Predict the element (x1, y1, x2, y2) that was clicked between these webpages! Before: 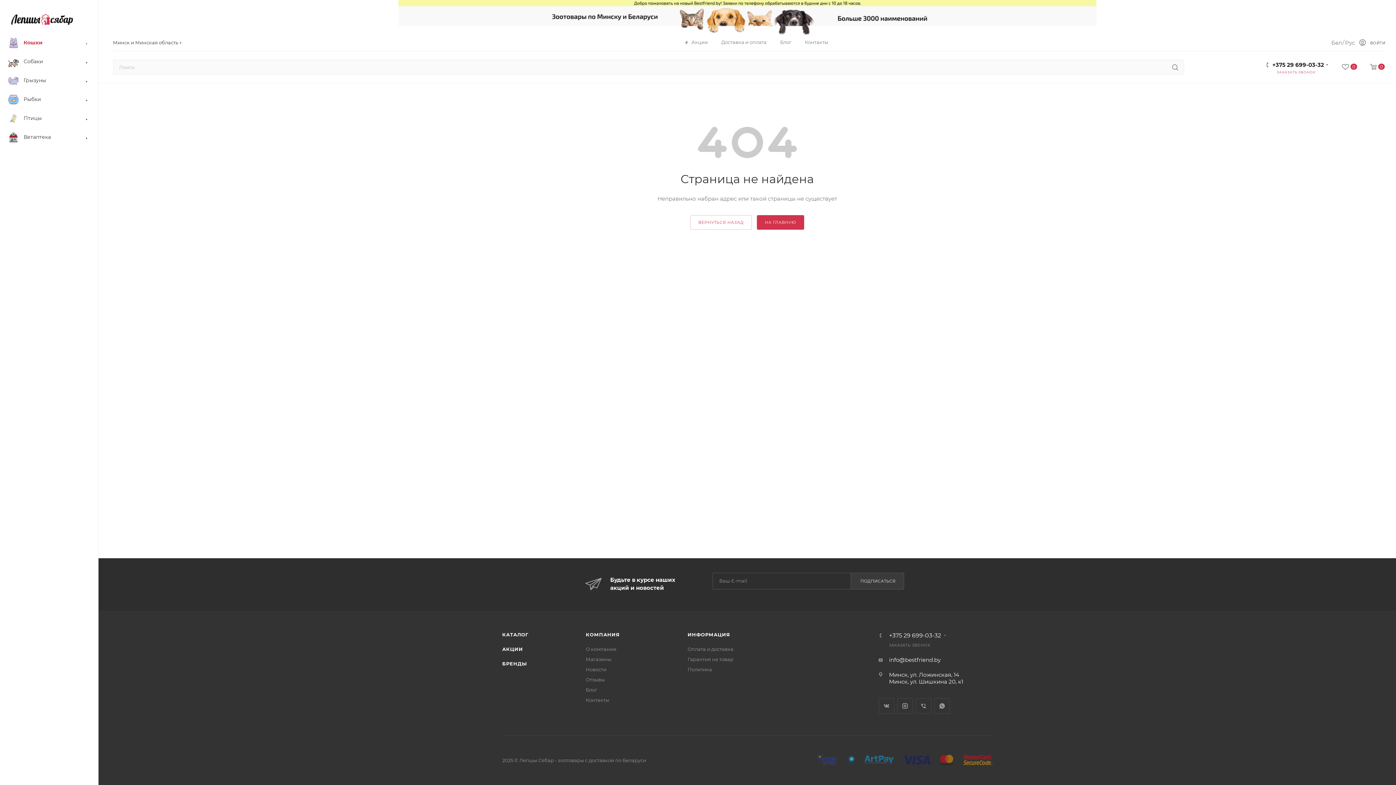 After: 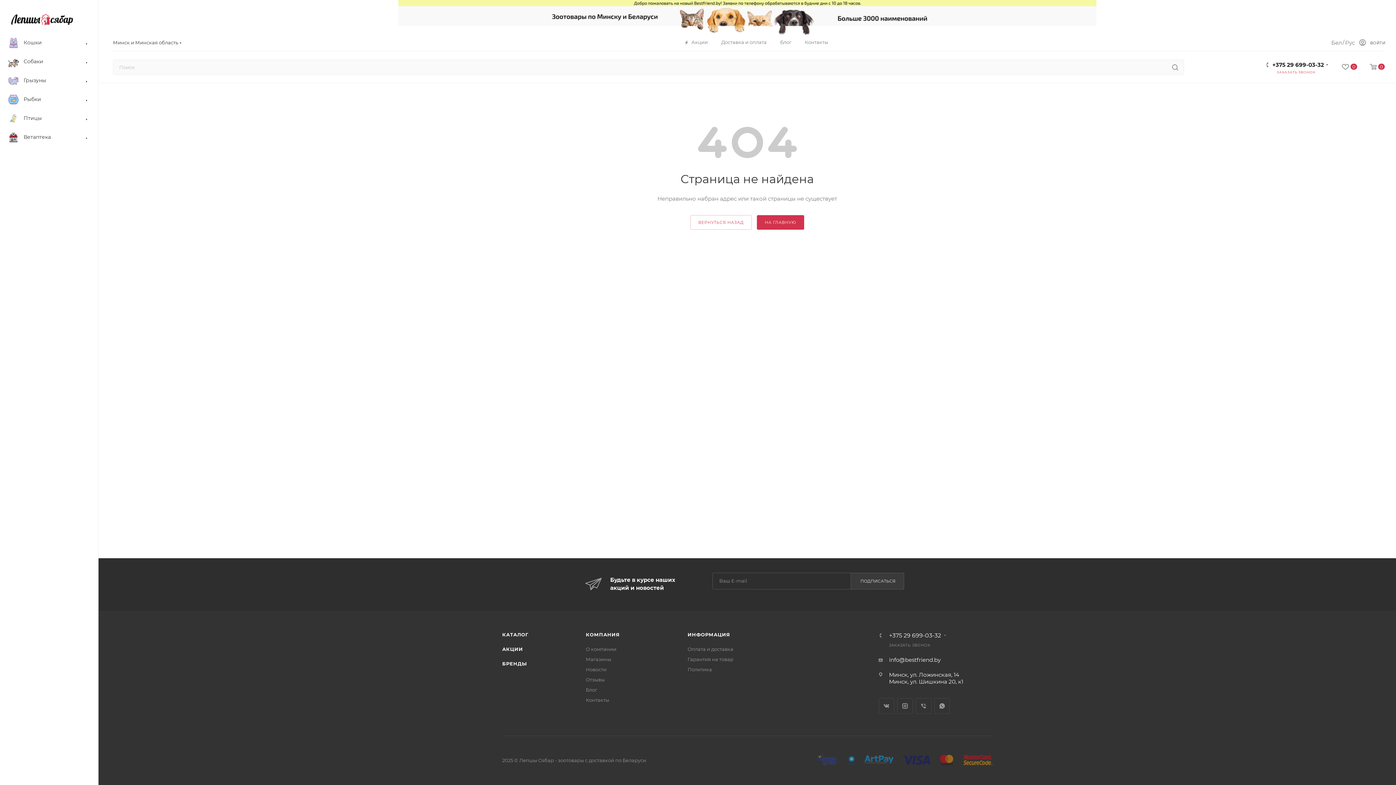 Action: label: ИНФОРМАЦИЯ bbox: (687, 632, 730, 637)